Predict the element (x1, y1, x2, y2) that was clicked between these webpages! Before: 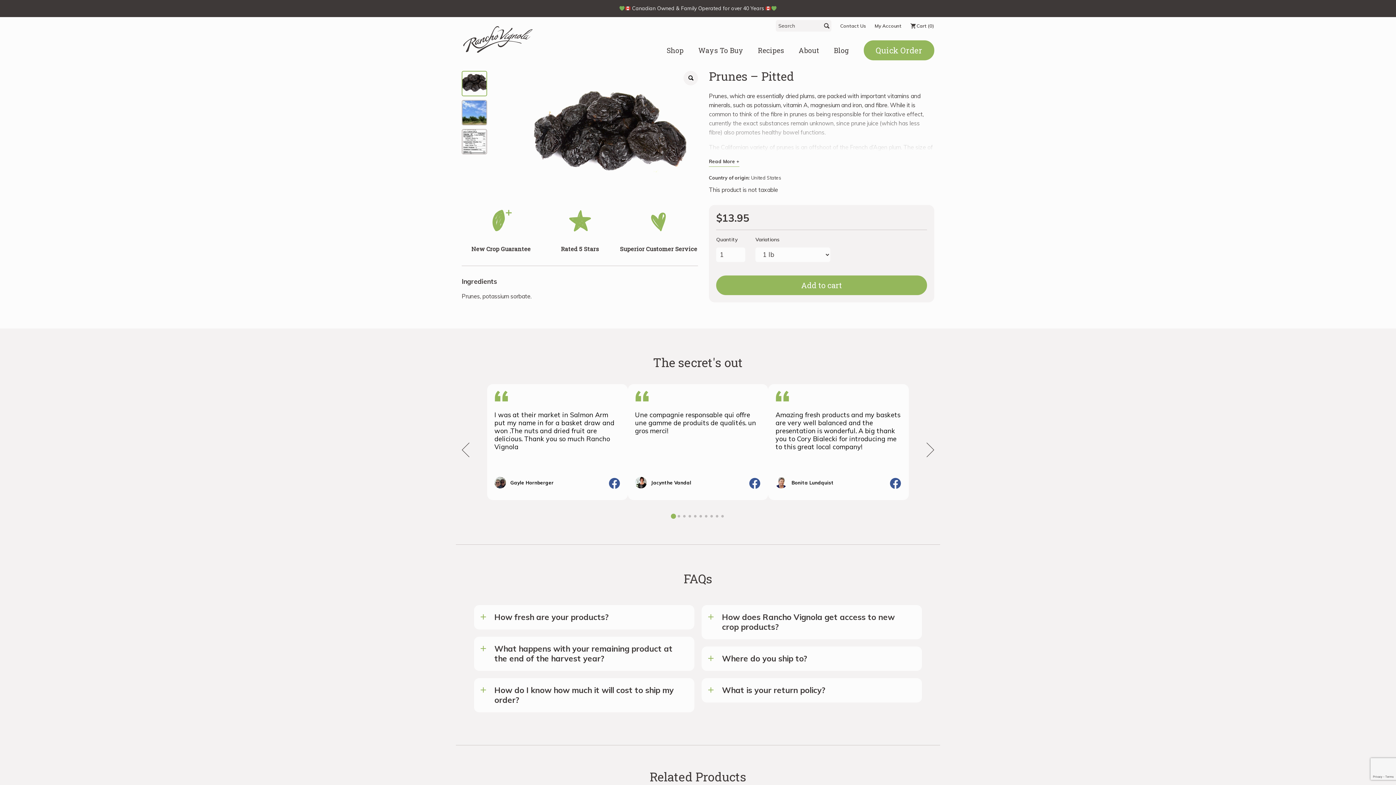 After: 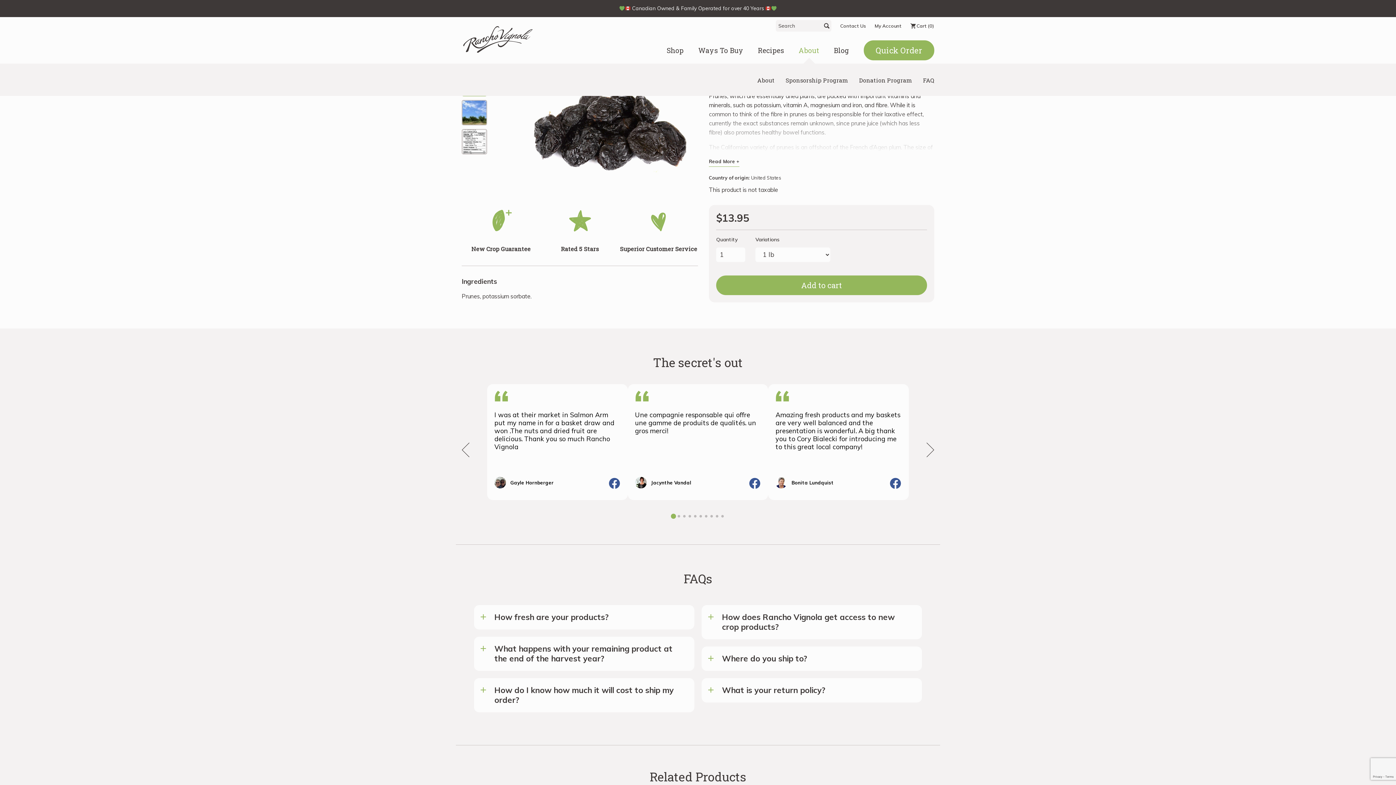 Action: label: About bbox: (798, 45, 819, 54)